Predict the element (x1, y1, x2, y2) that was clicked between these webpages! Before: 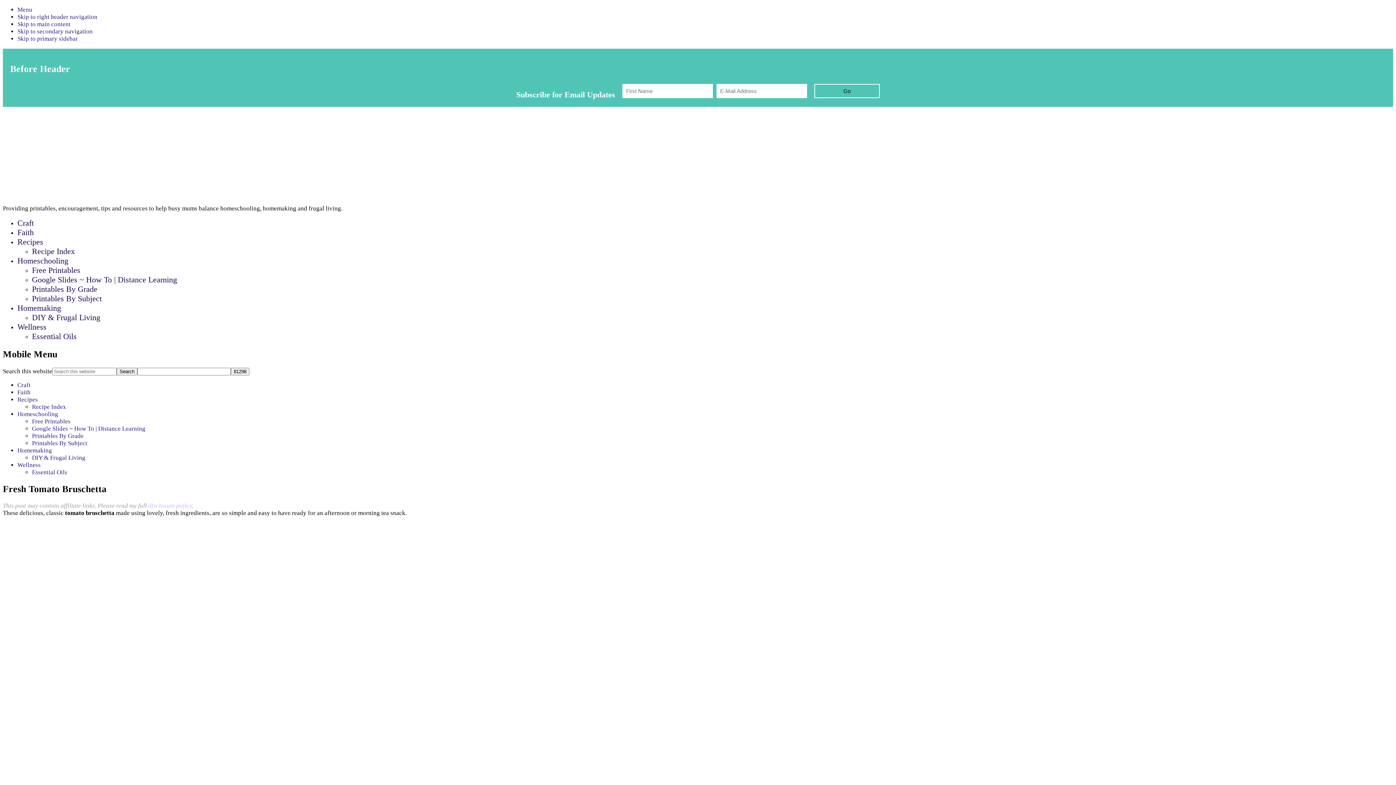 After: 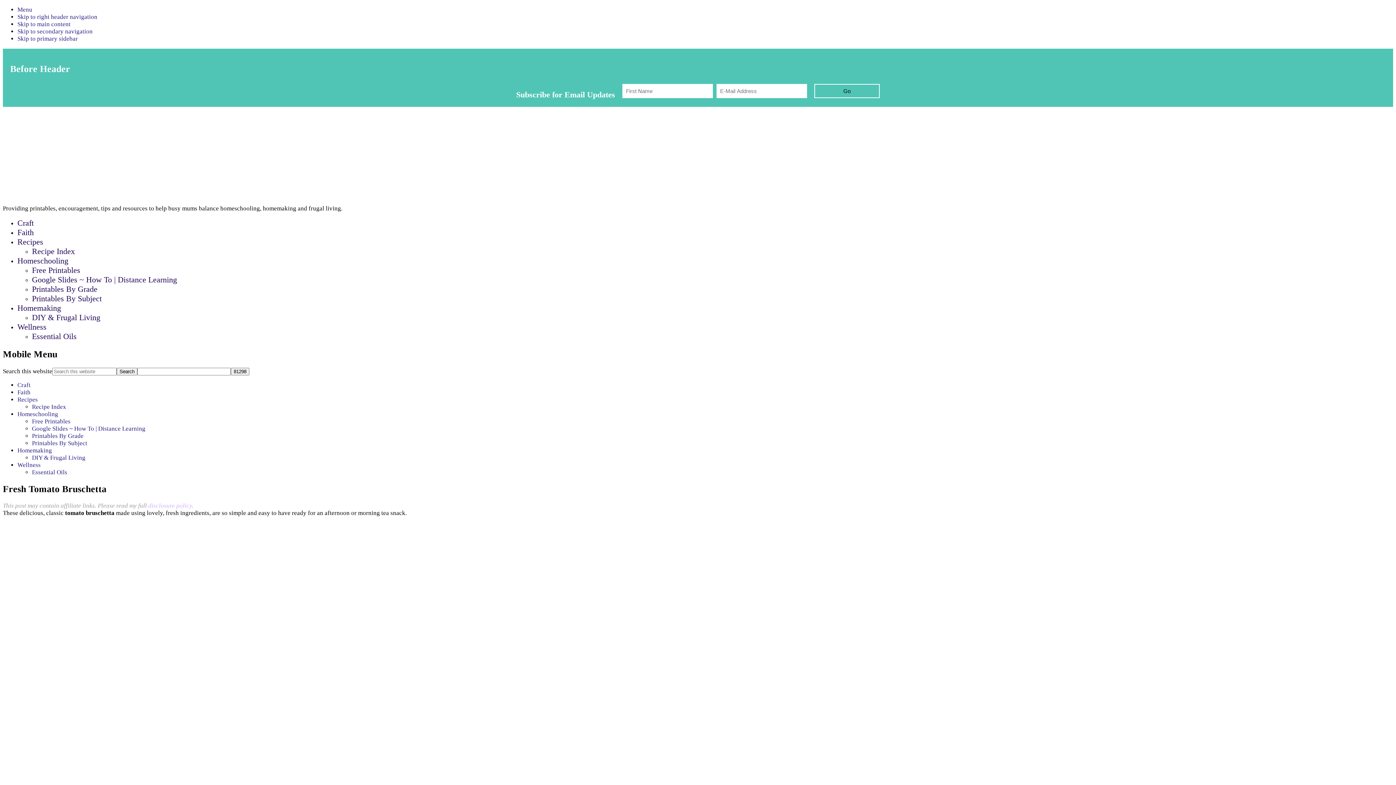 Action: label: disclosure policy bbox: (148, 502, 192, 509)